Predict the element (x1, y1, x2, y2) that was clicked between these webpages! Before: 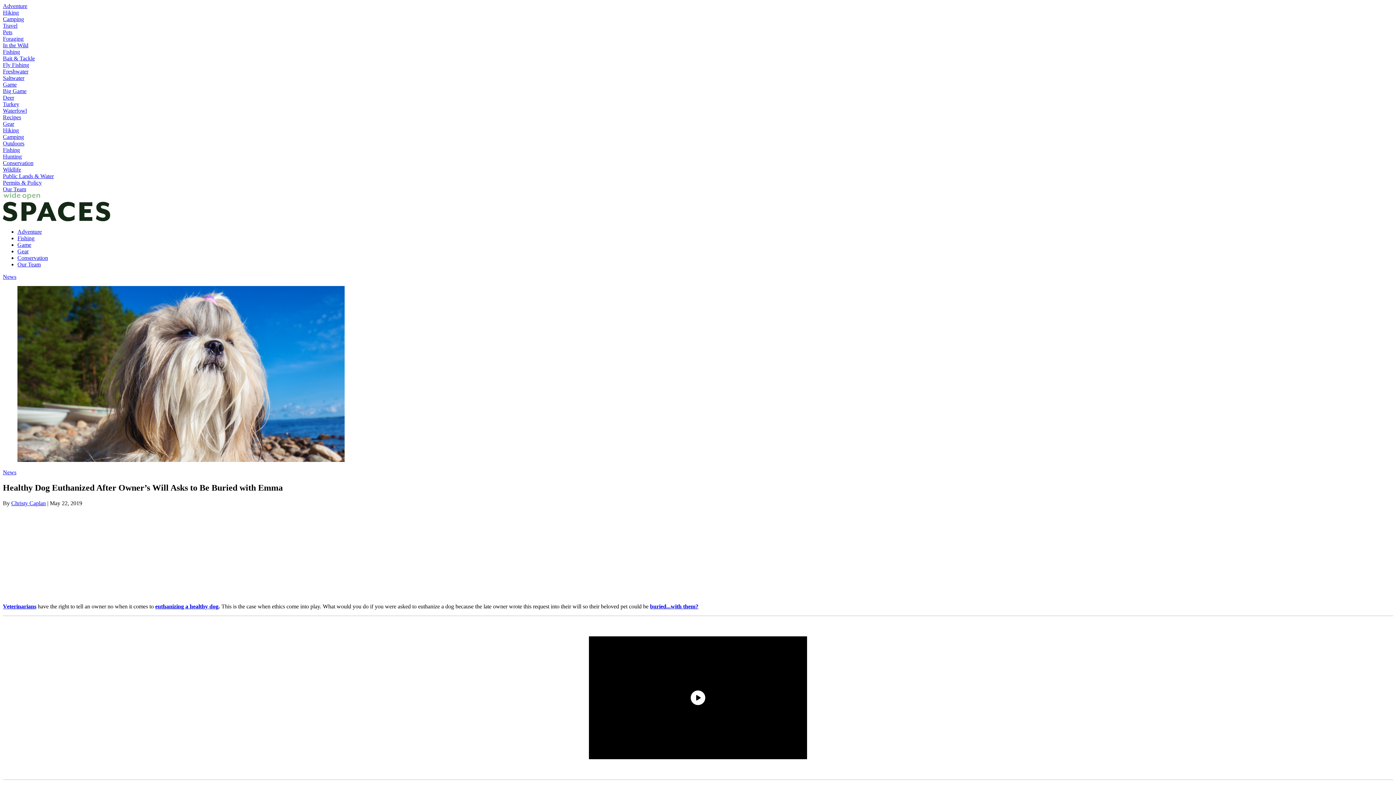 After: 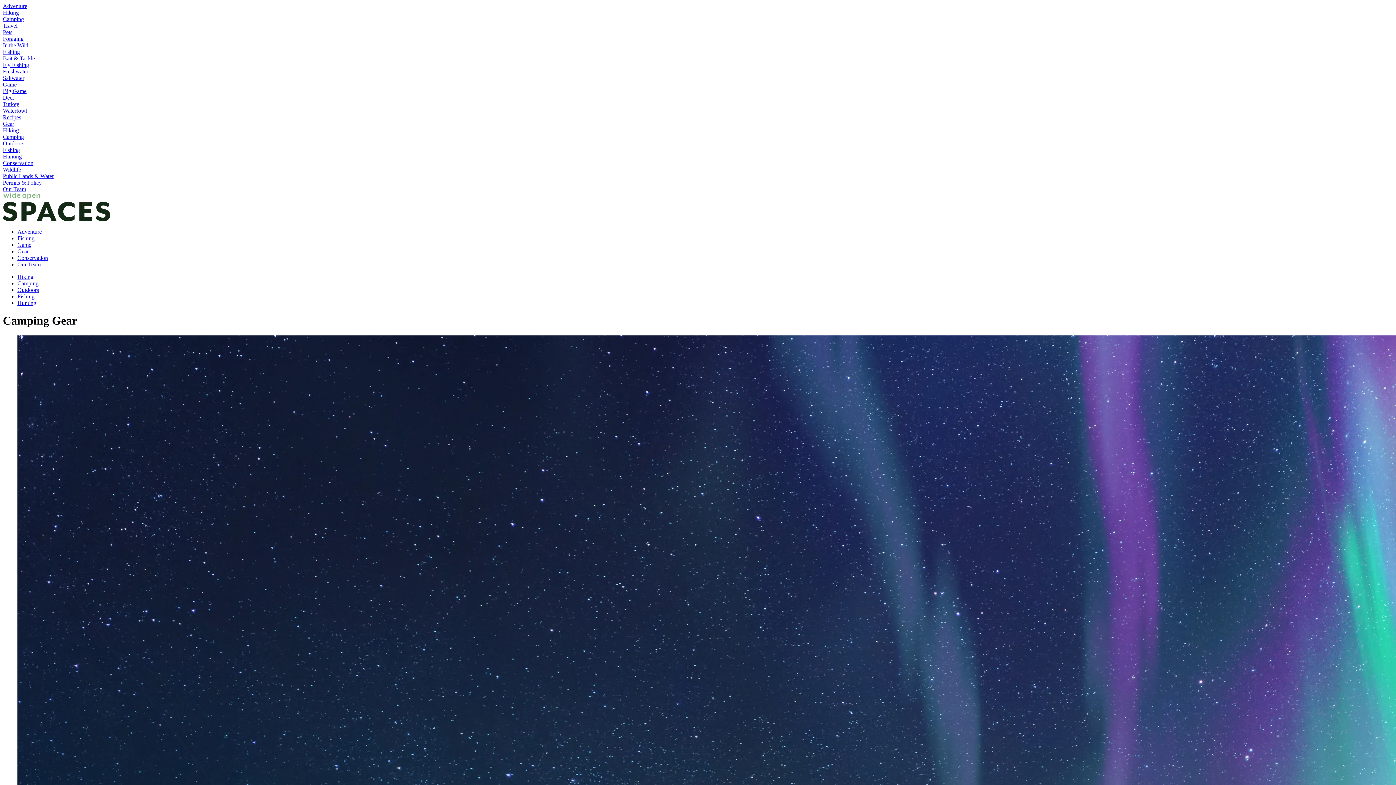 Action: bbox: (2, 133, 24, 140) label: Camping